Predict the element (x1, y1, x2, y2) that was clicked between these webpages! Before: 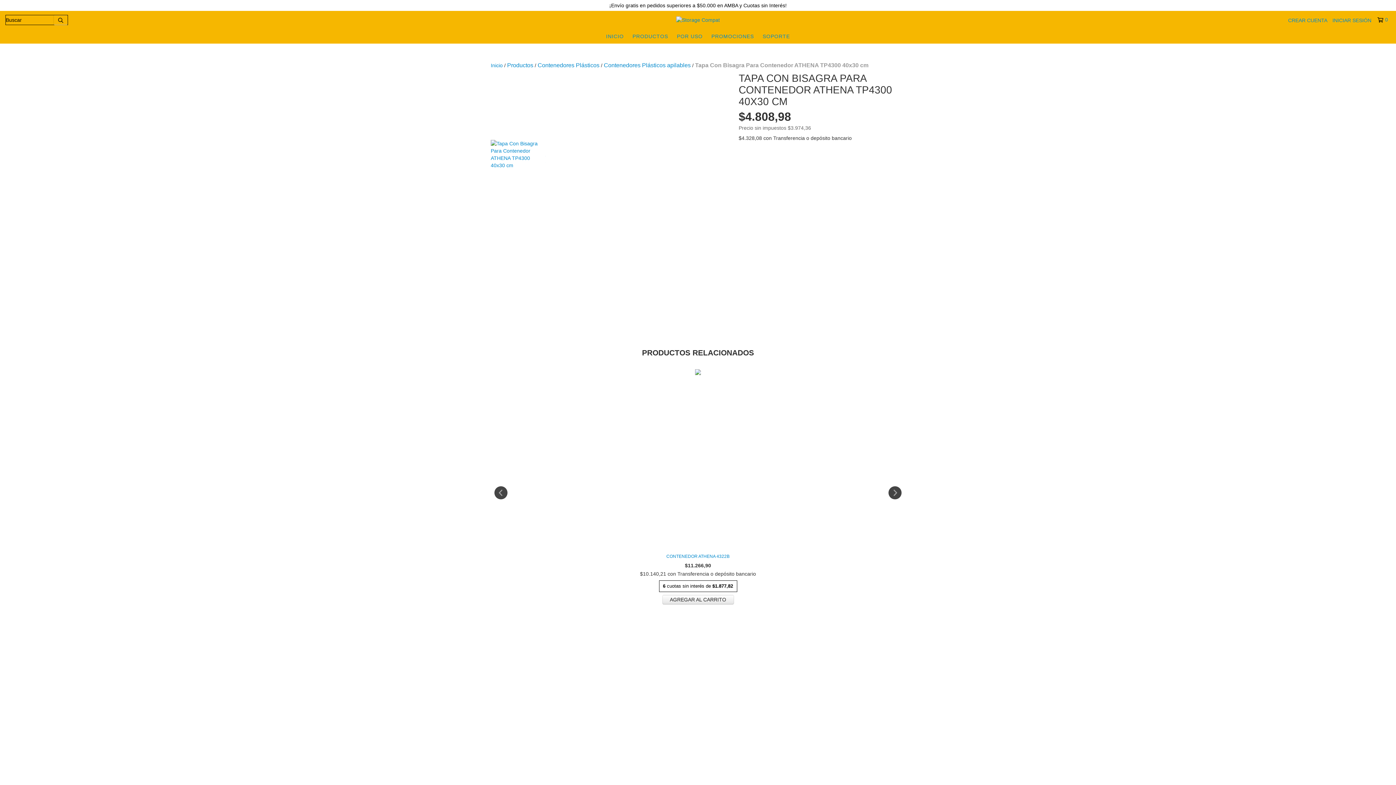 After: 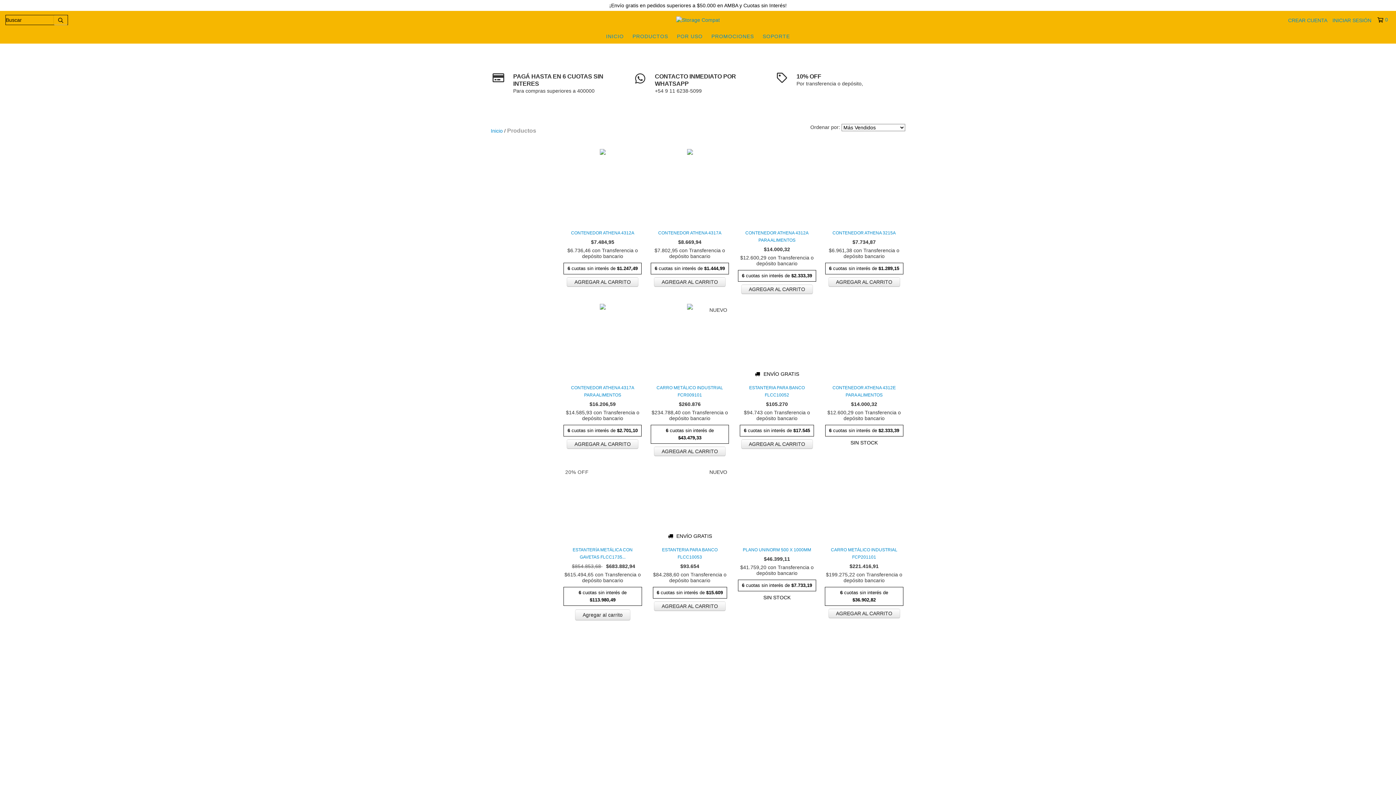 Action: label: PRODUCTOS bbox: (629, 29, 672, 43)